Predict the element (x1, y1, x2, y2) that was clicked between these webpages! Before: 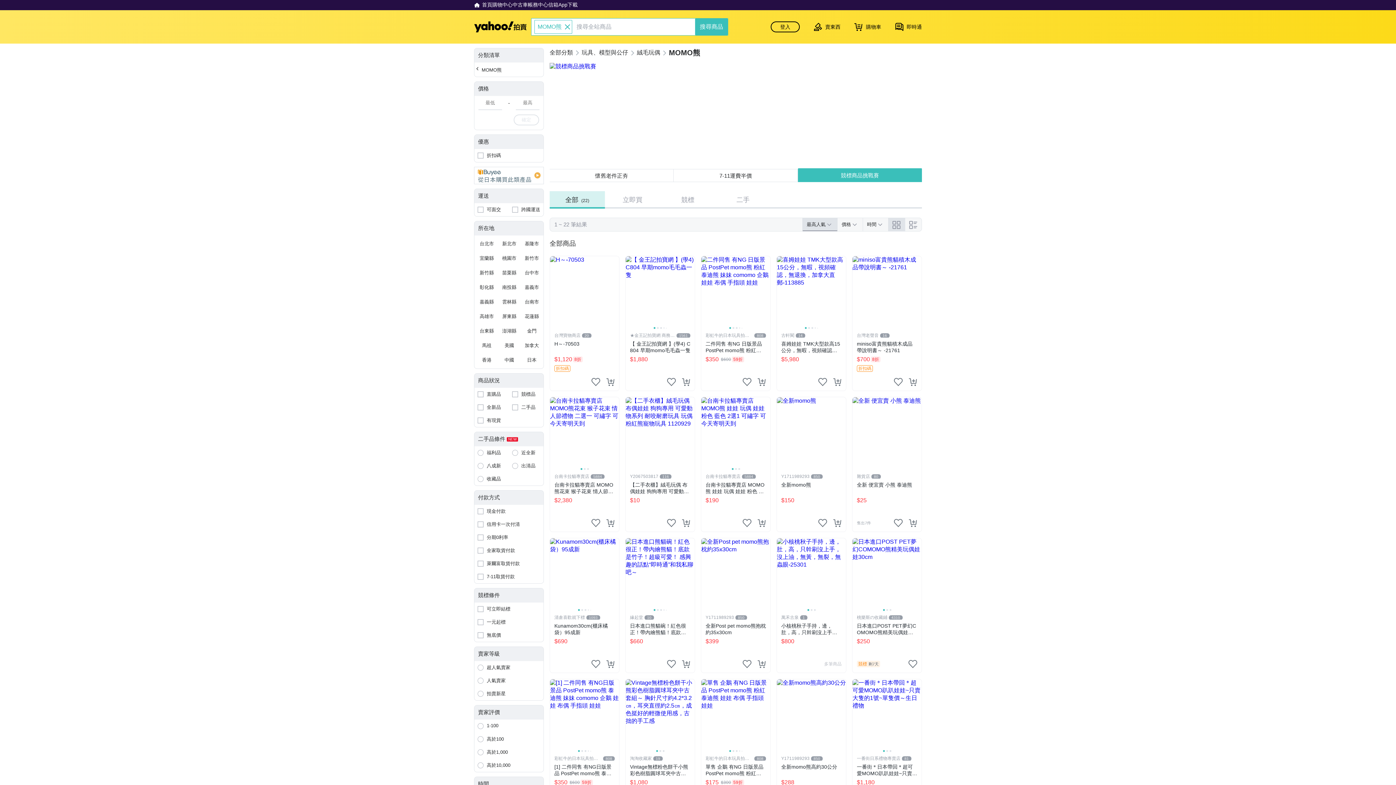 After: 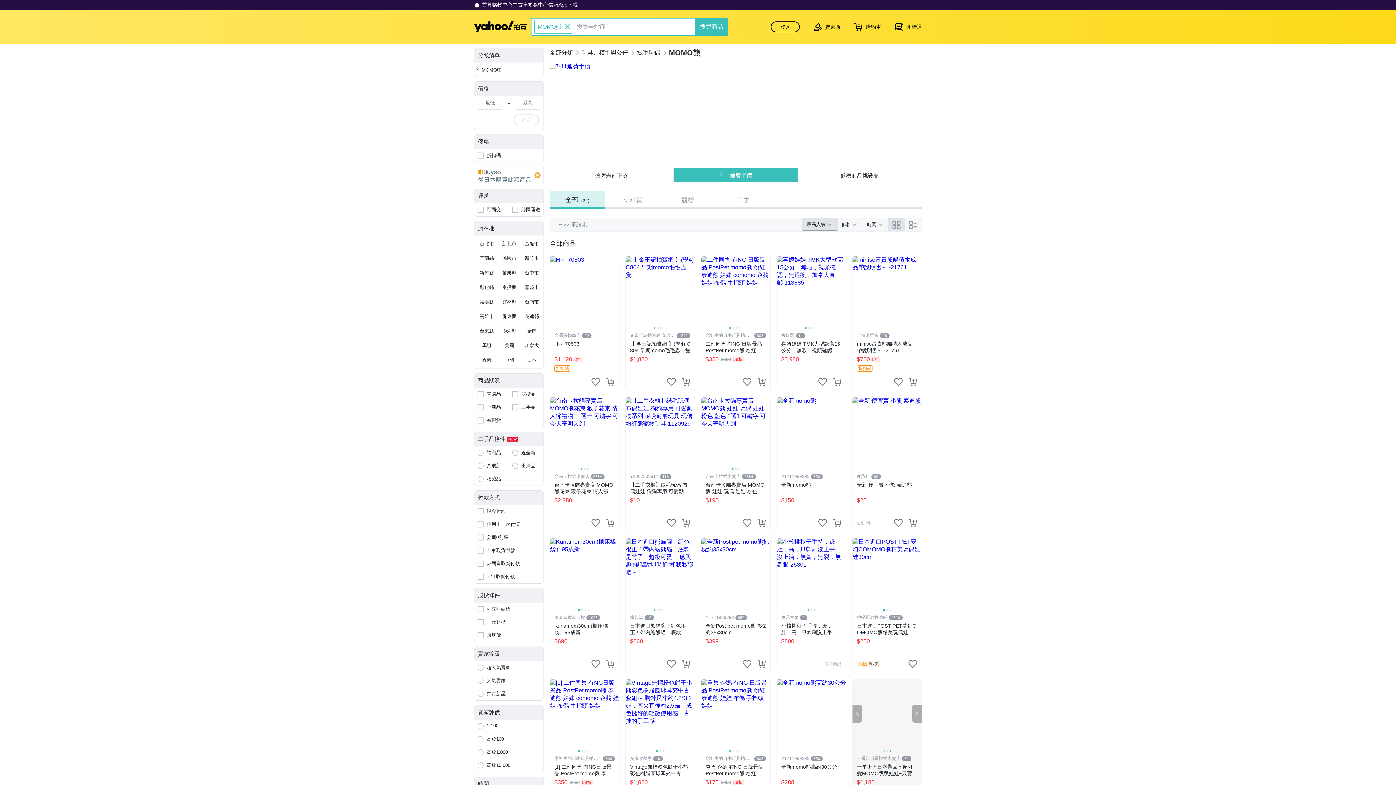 Action: bbox: (852, 705, 862, 723) label: Previous slide